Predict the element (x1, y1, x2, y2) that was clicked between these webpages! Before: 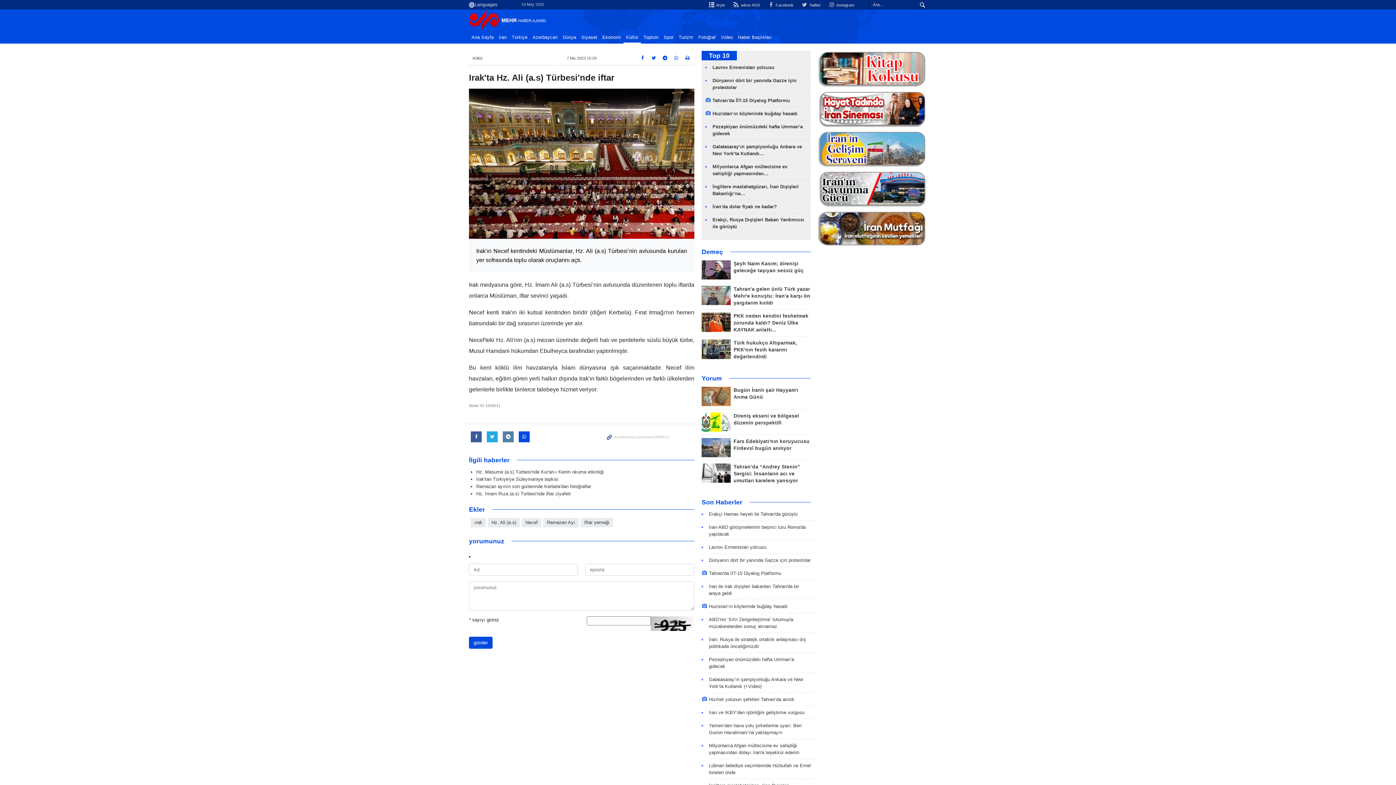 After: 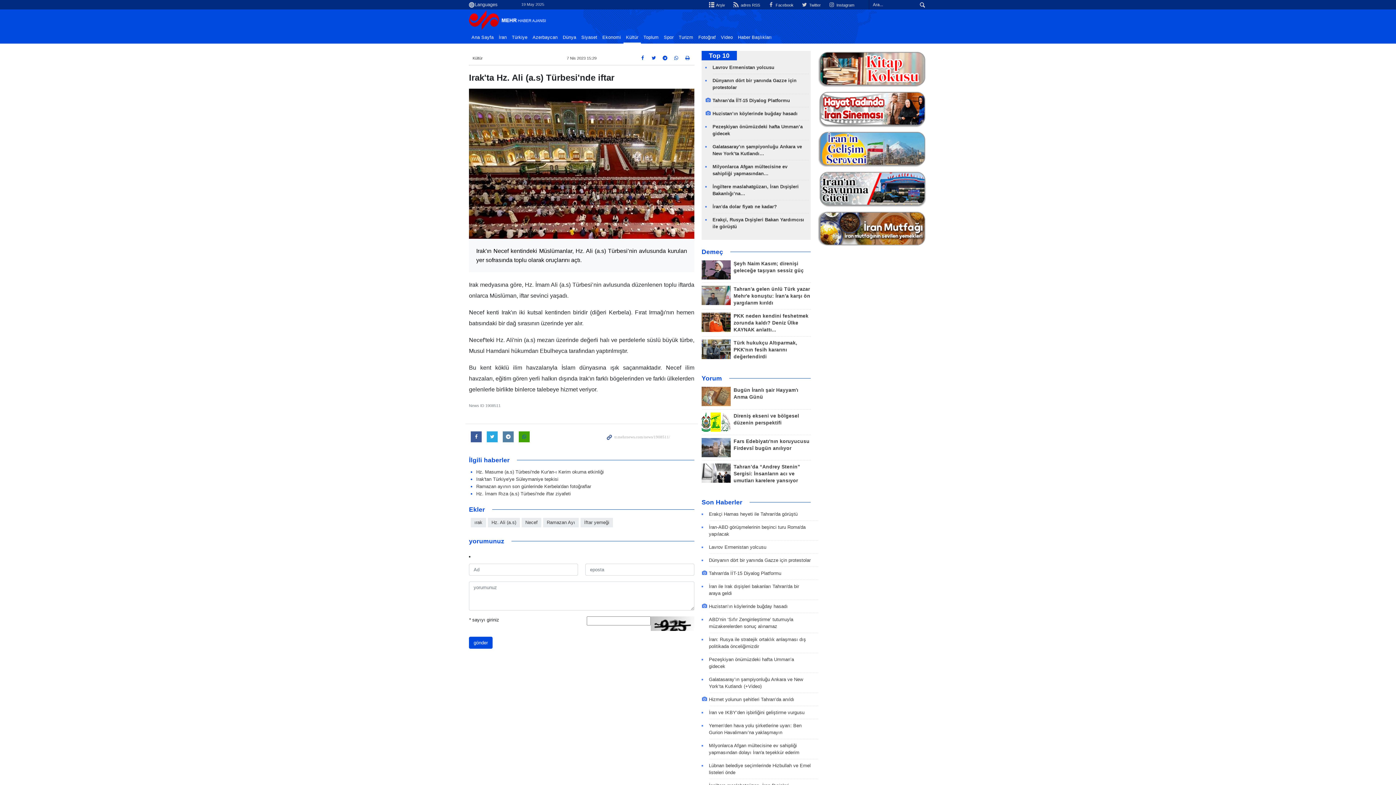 Action: bbox: (518, 431, 529, 442)